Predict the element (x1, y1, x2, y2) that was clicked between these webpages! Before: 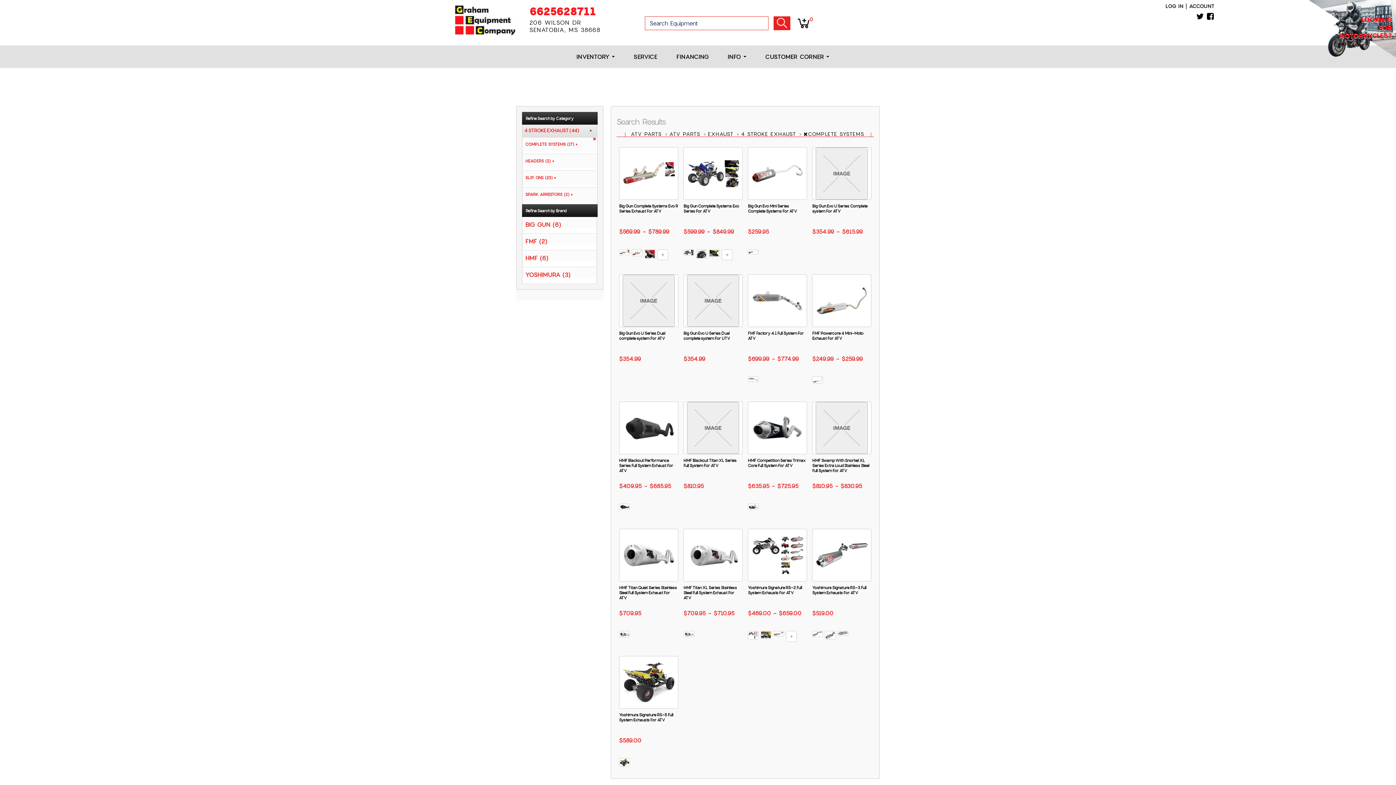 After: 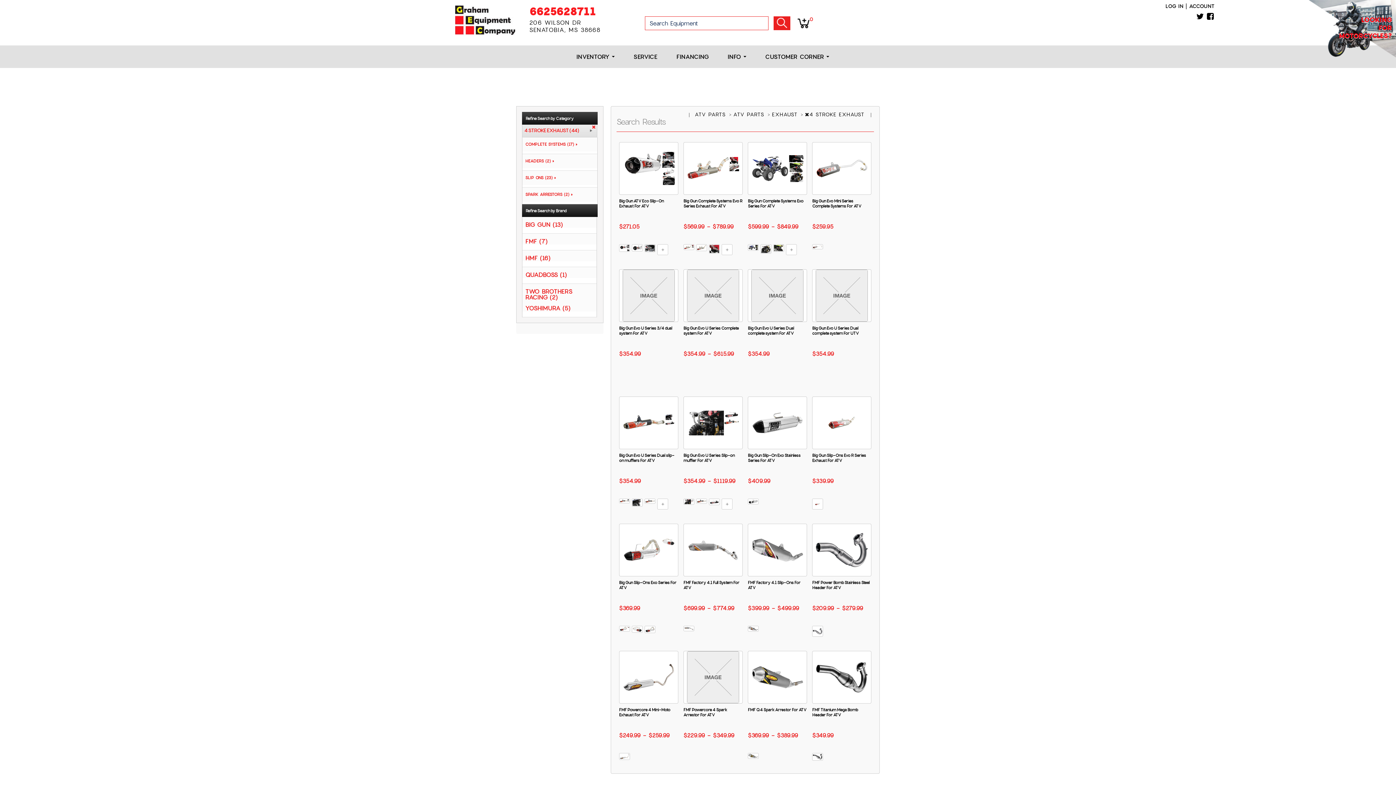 Action: bbox: (741, 130, 798, 137) label: 4 STROKE EXHAUST 